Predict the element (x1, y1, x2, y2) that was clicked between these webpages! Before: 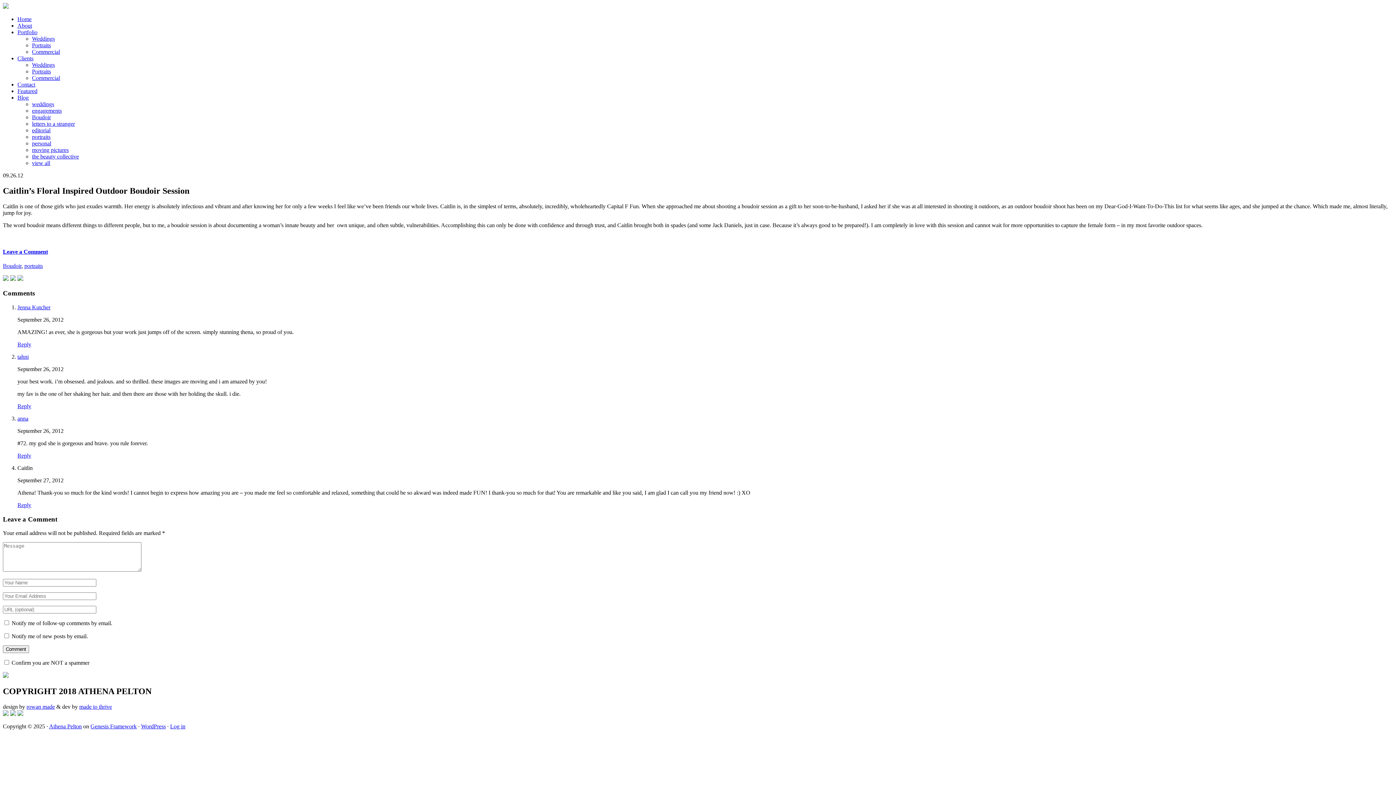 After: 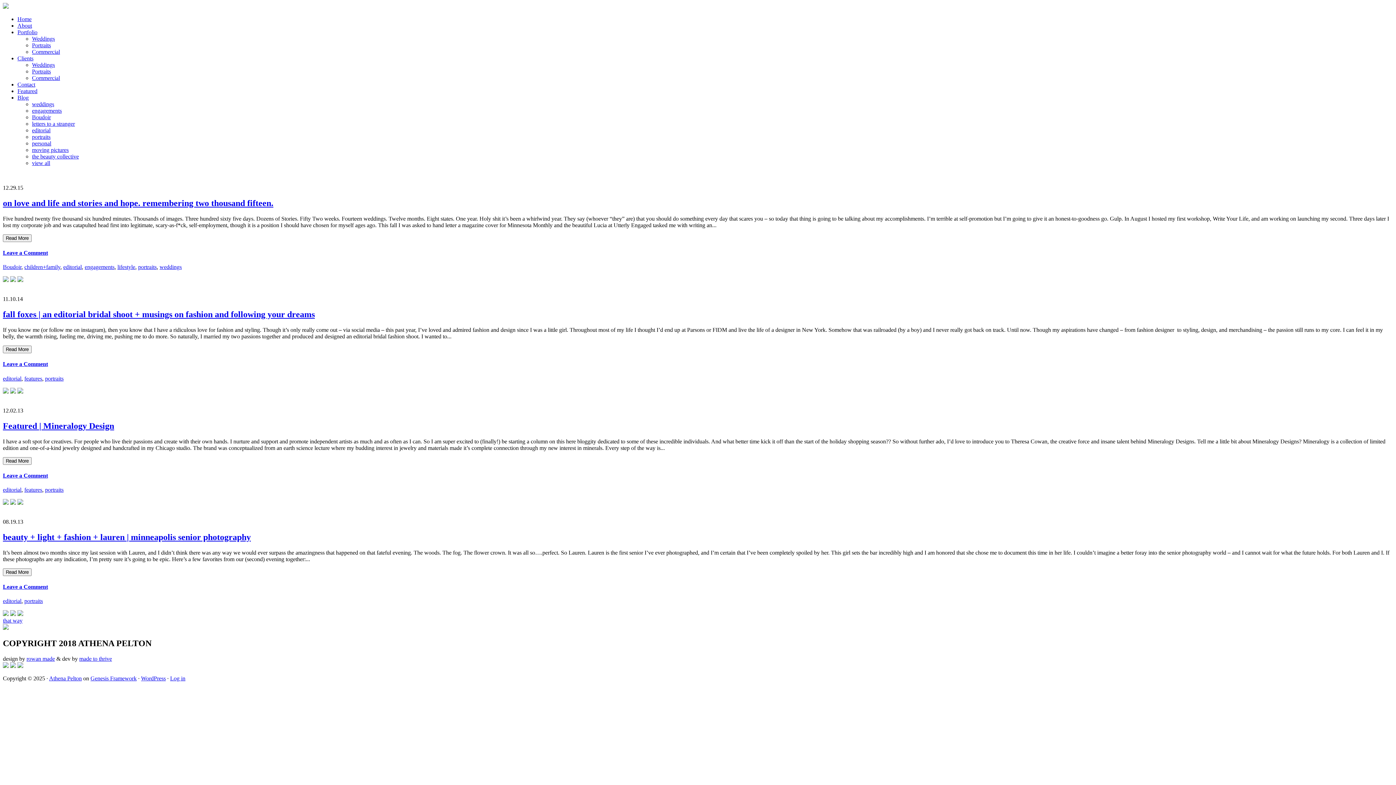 Action: label: editorial bbox: (32, 127, 50, 133)